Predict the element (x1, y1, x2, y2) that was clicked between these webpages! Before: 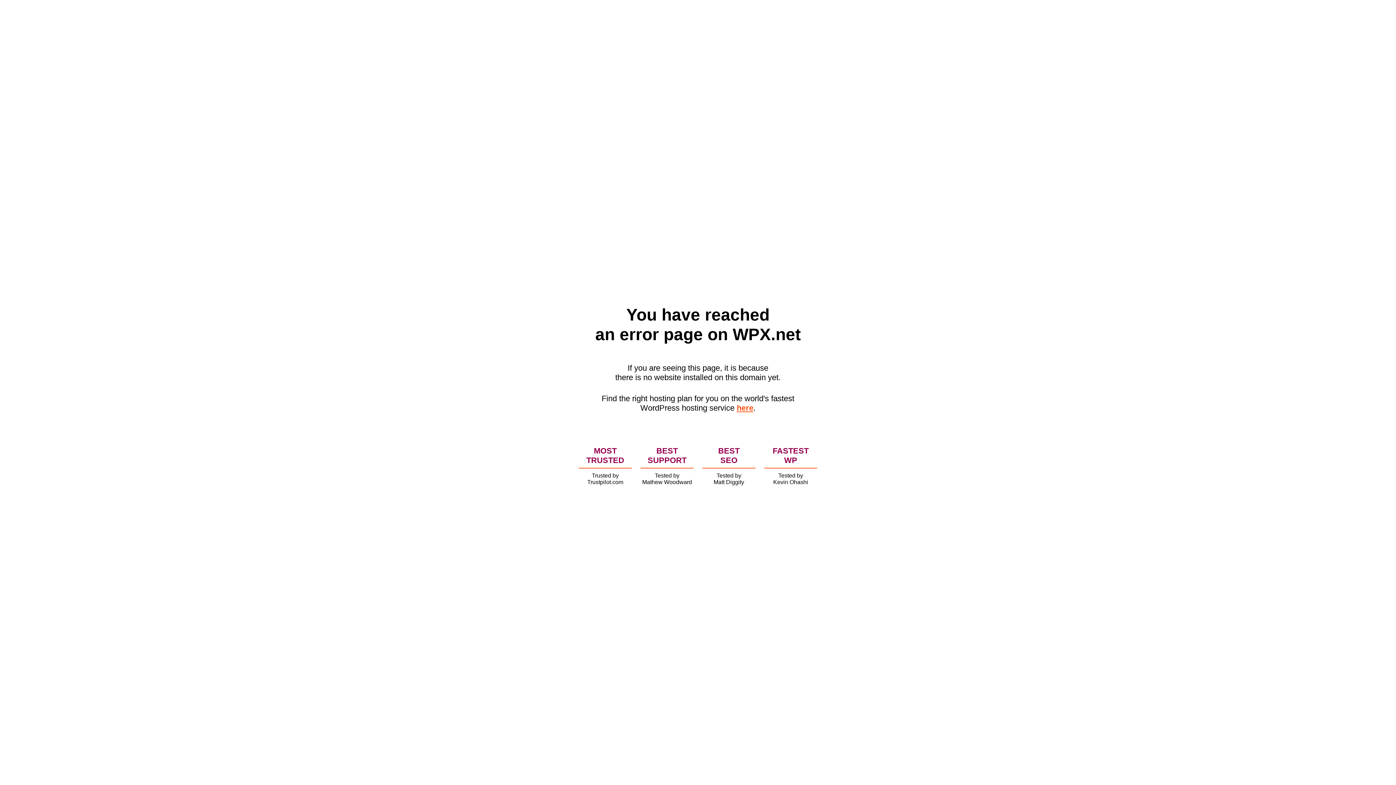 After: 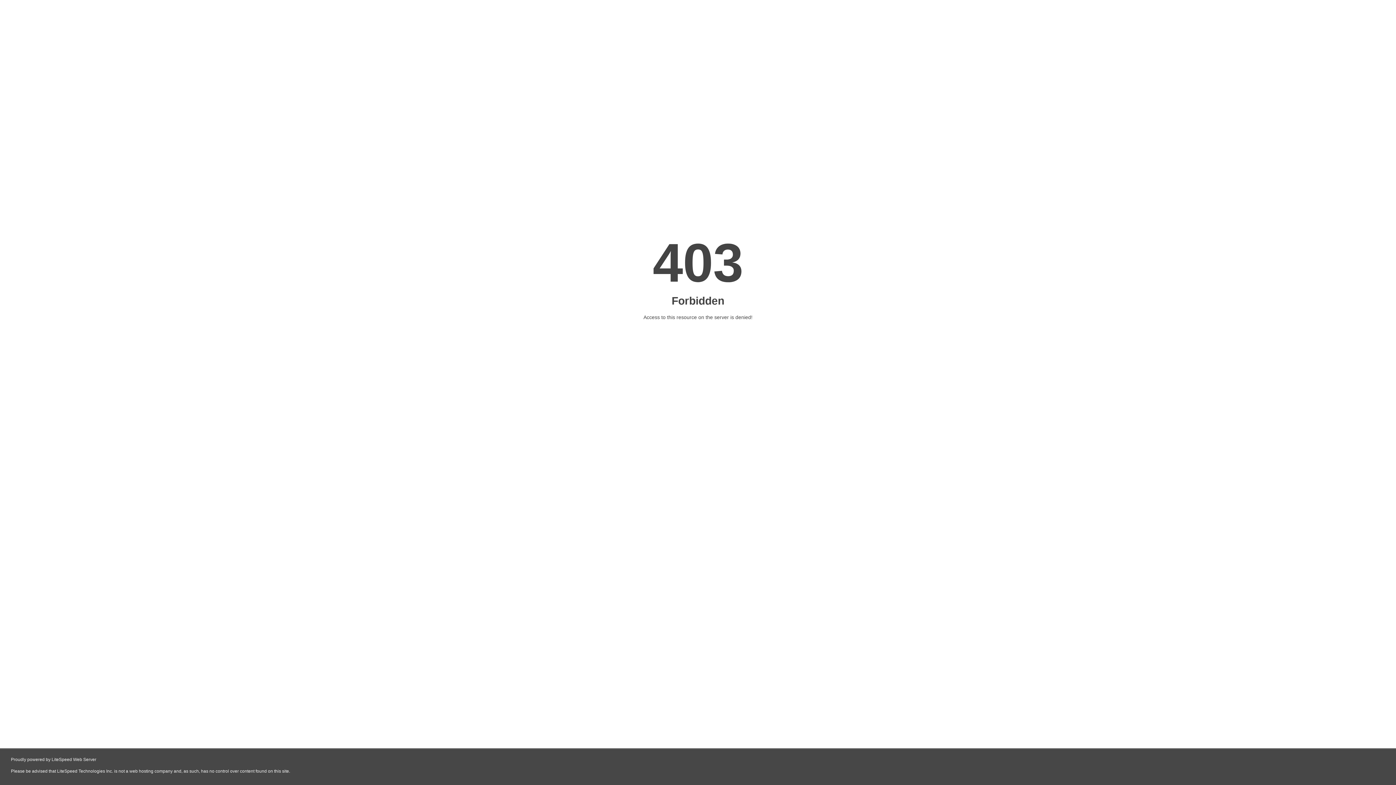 Action: label: here bbox: (736, 403, 753, 412)